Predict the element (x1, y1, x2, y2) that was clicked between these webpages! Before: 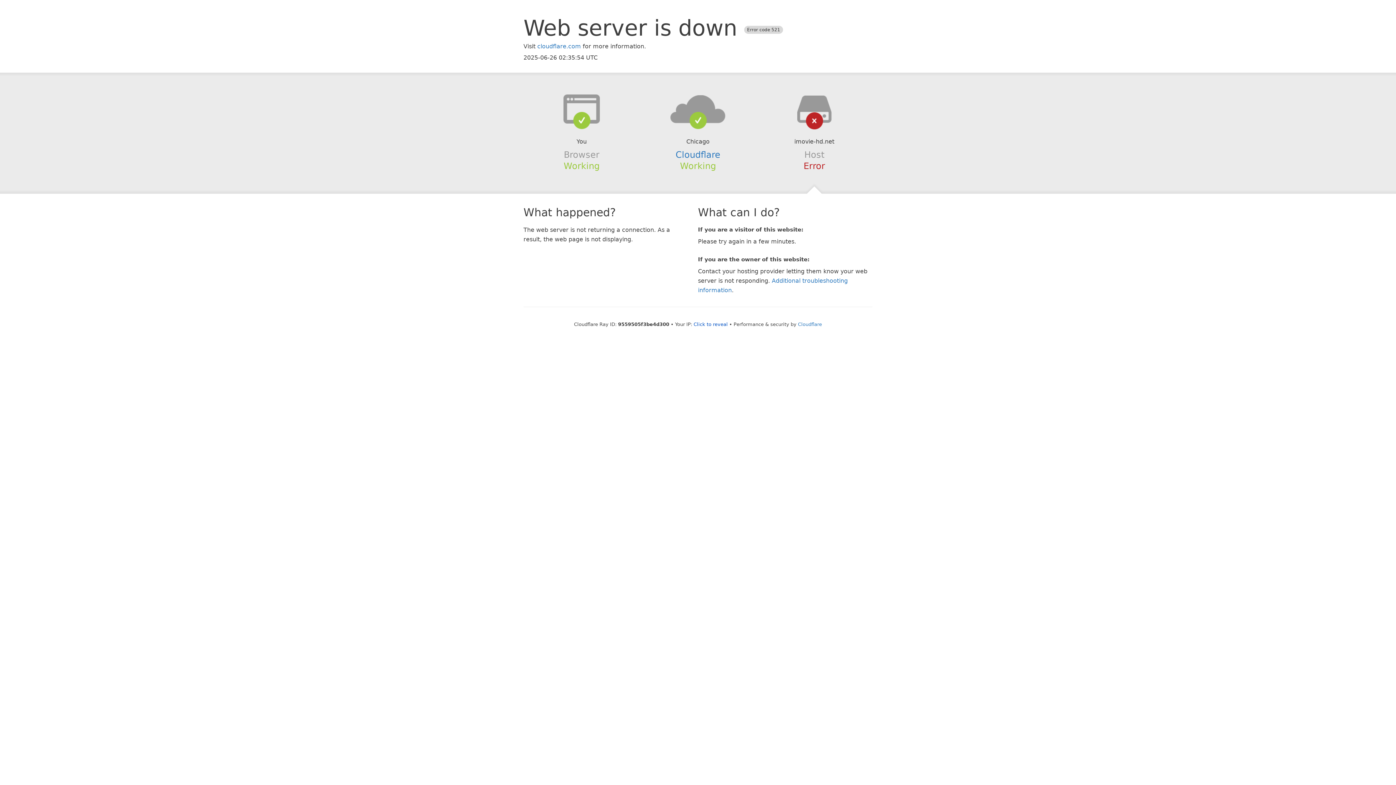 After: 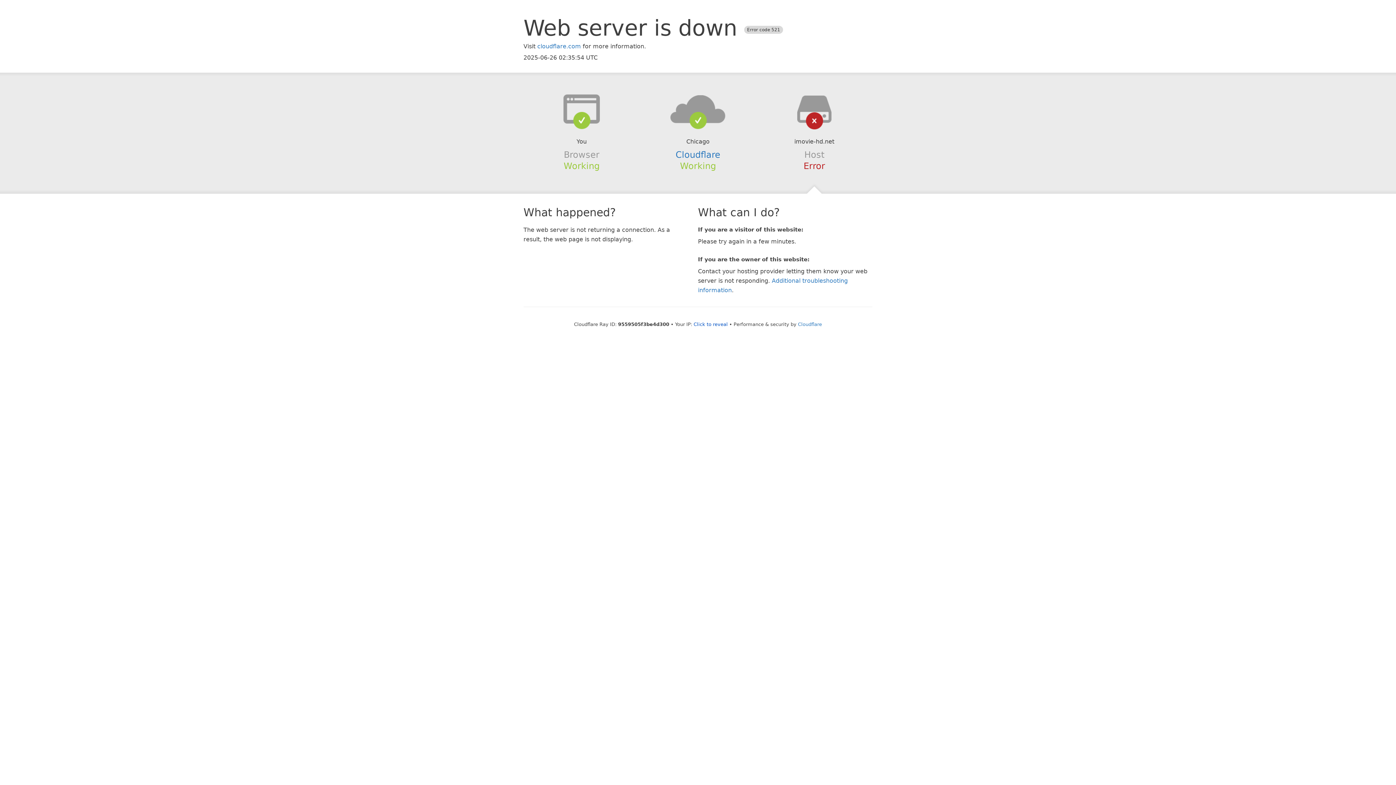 Action: bbox: (639, 94, 756, 123)